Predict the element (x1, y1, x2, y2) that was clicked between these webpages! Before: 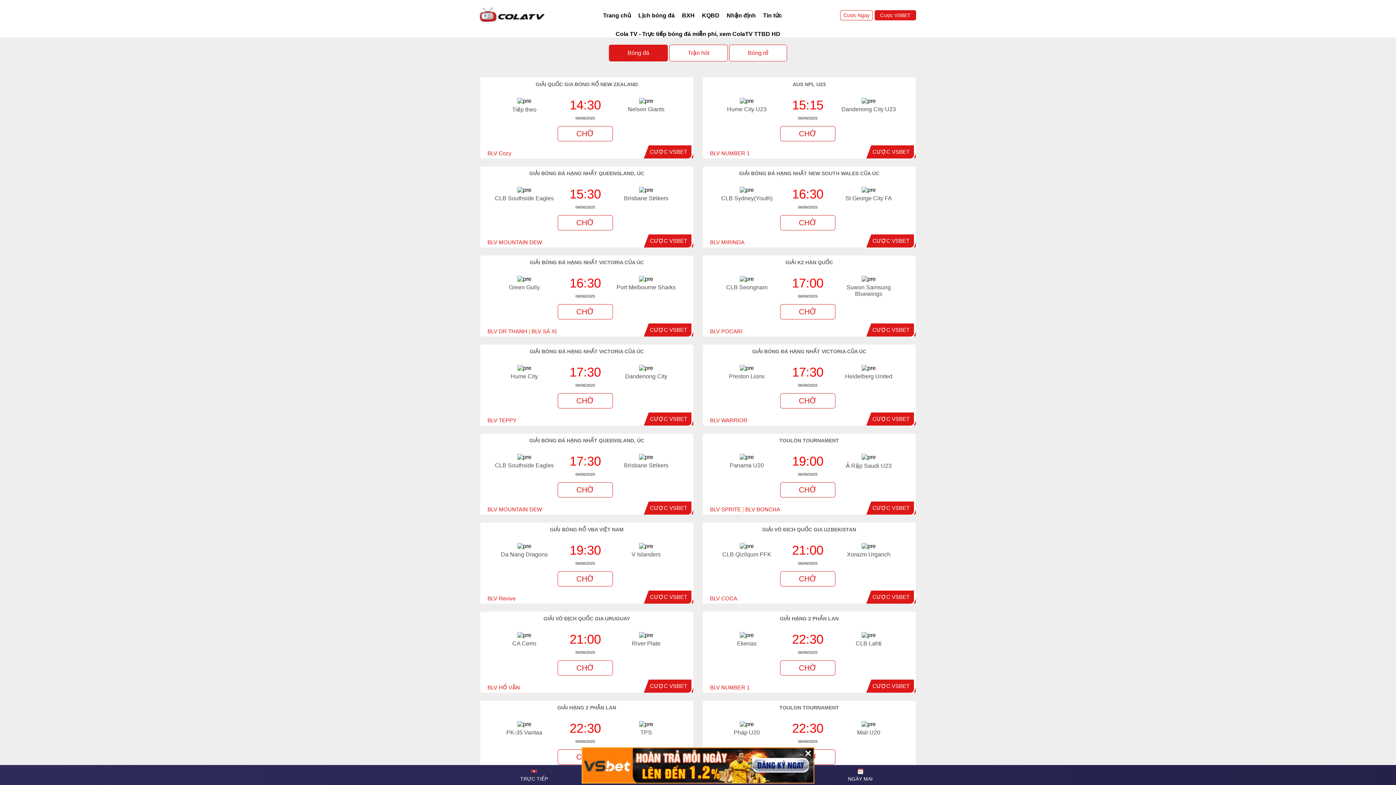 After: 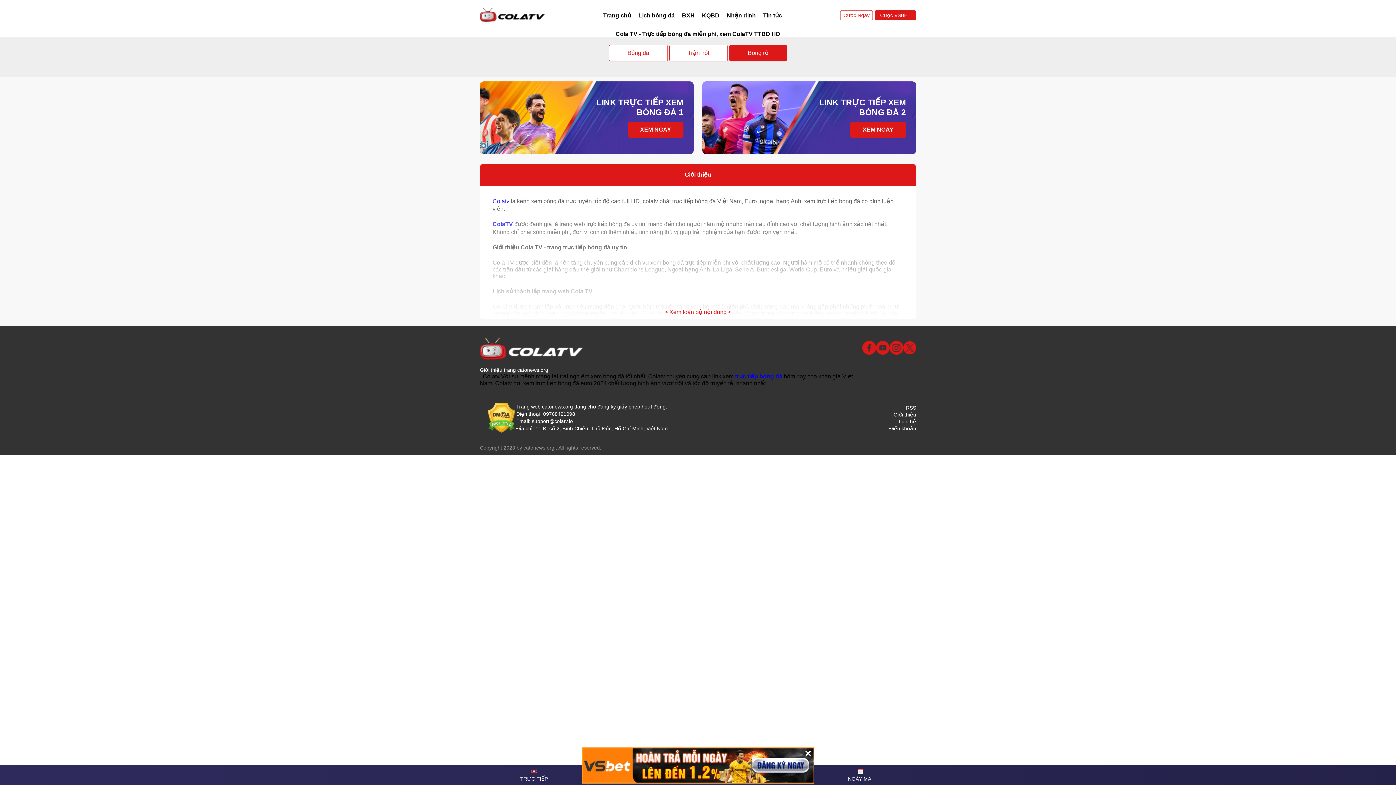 Action: label: Bóng rổ bbox: (729, 44, 787, 61)